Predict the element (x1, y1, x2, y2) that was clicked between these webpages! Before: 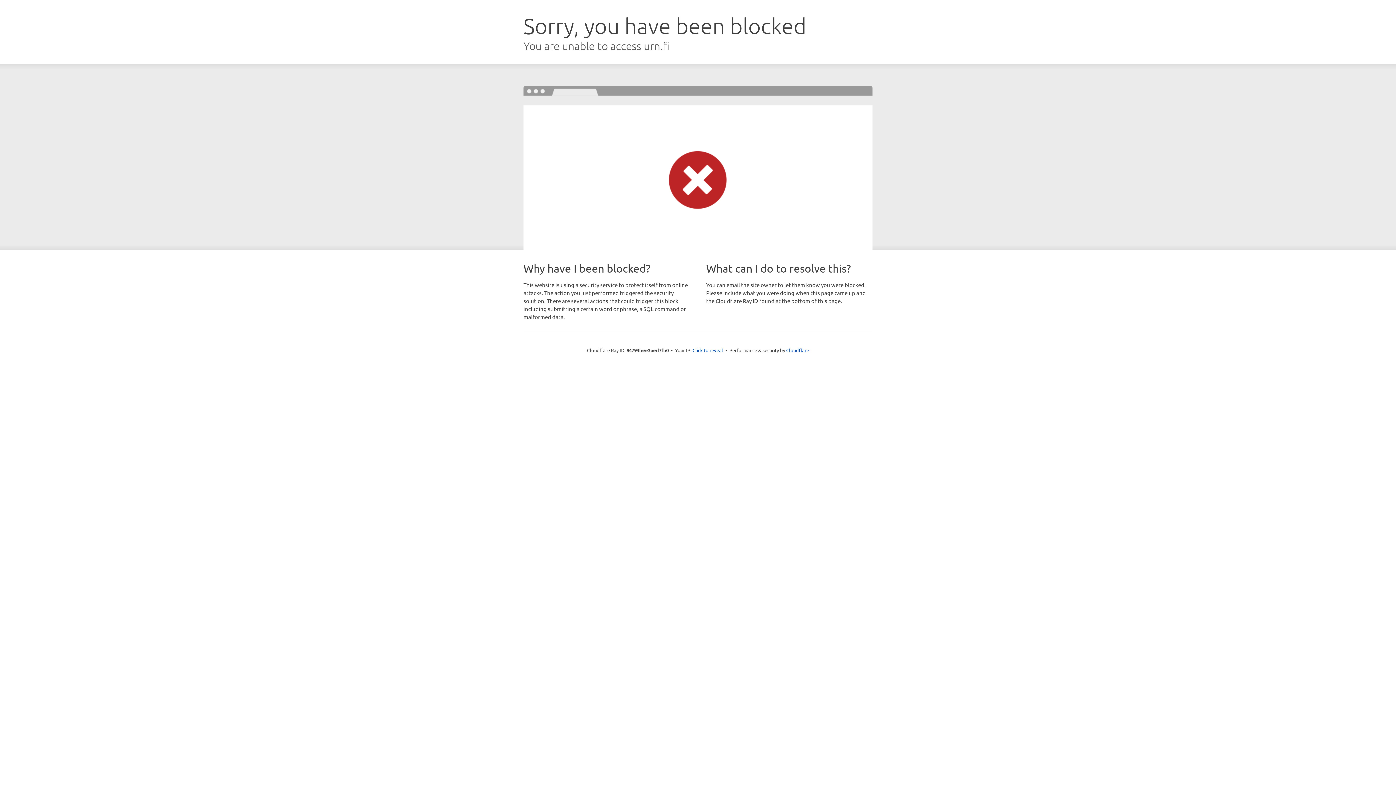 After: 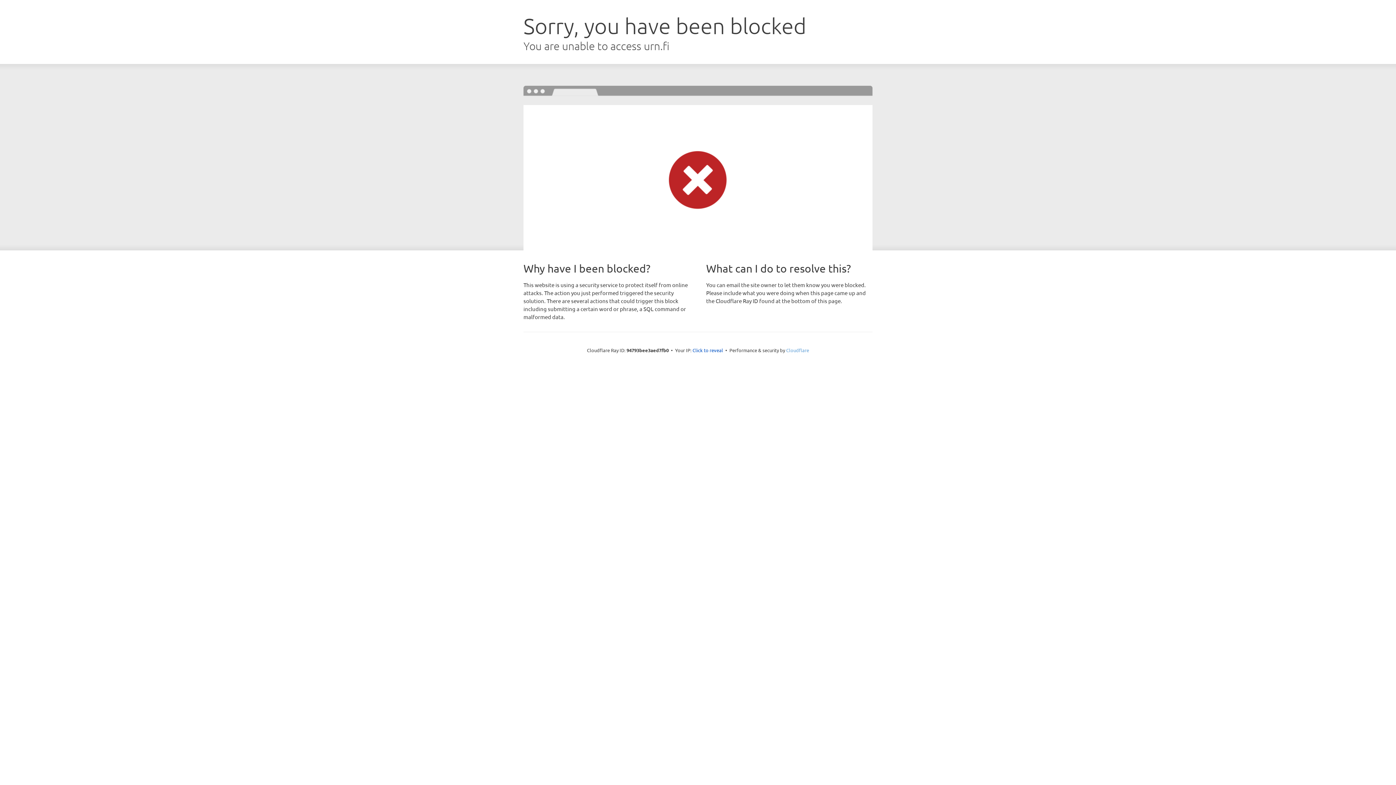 Action: bbox: (786, 347, 809, 353) label: Cloudflare